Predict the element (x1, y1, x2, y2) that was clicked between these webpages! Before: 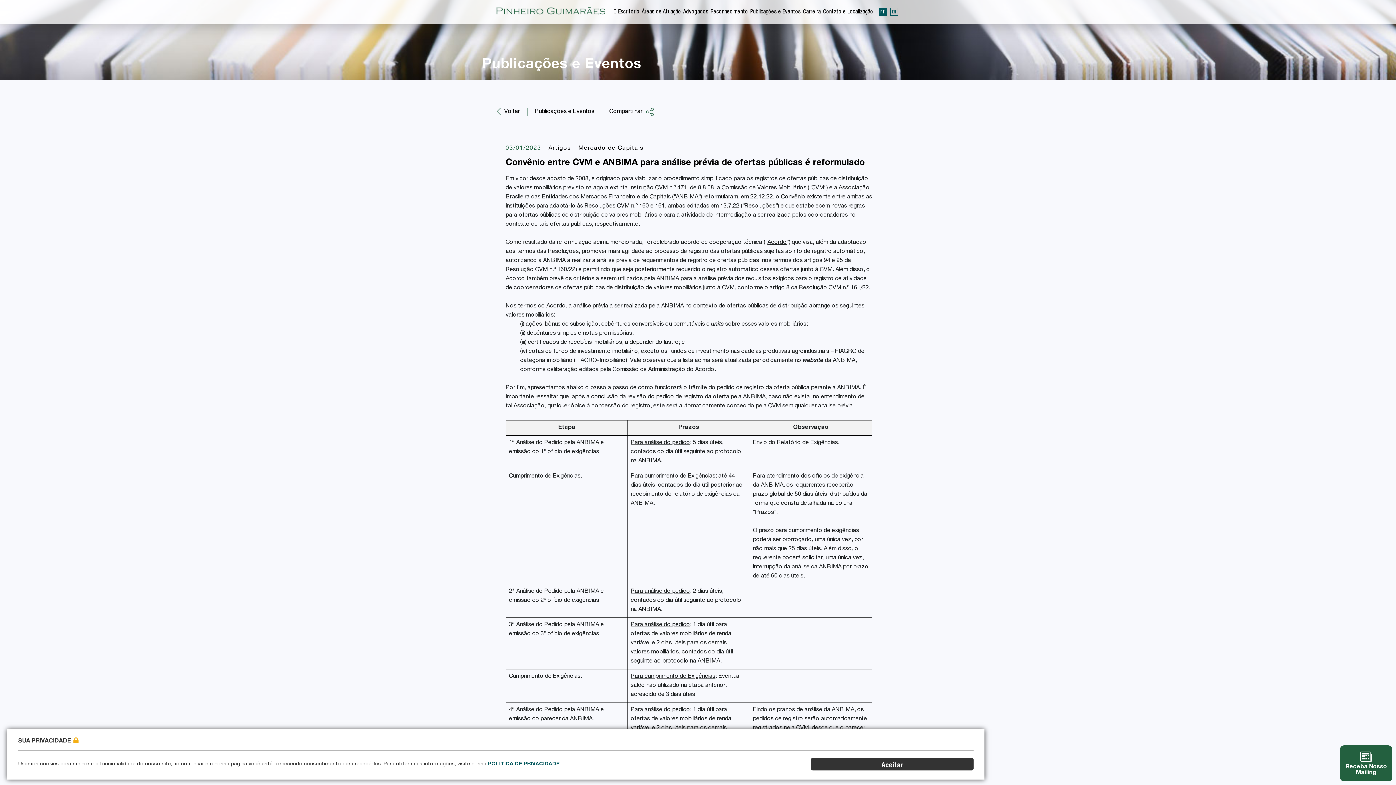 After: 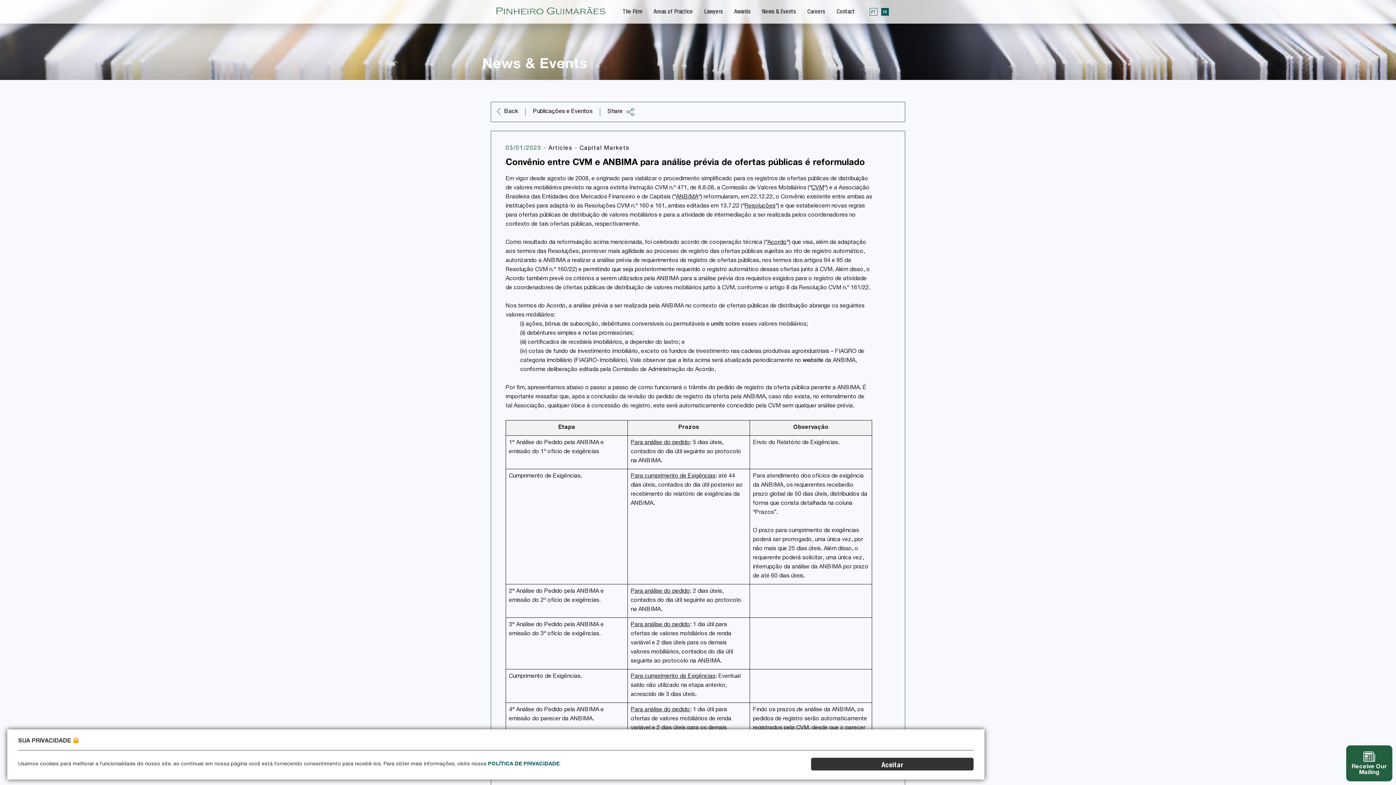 Action: label: EN bbox: (890, 8, 898, 15)